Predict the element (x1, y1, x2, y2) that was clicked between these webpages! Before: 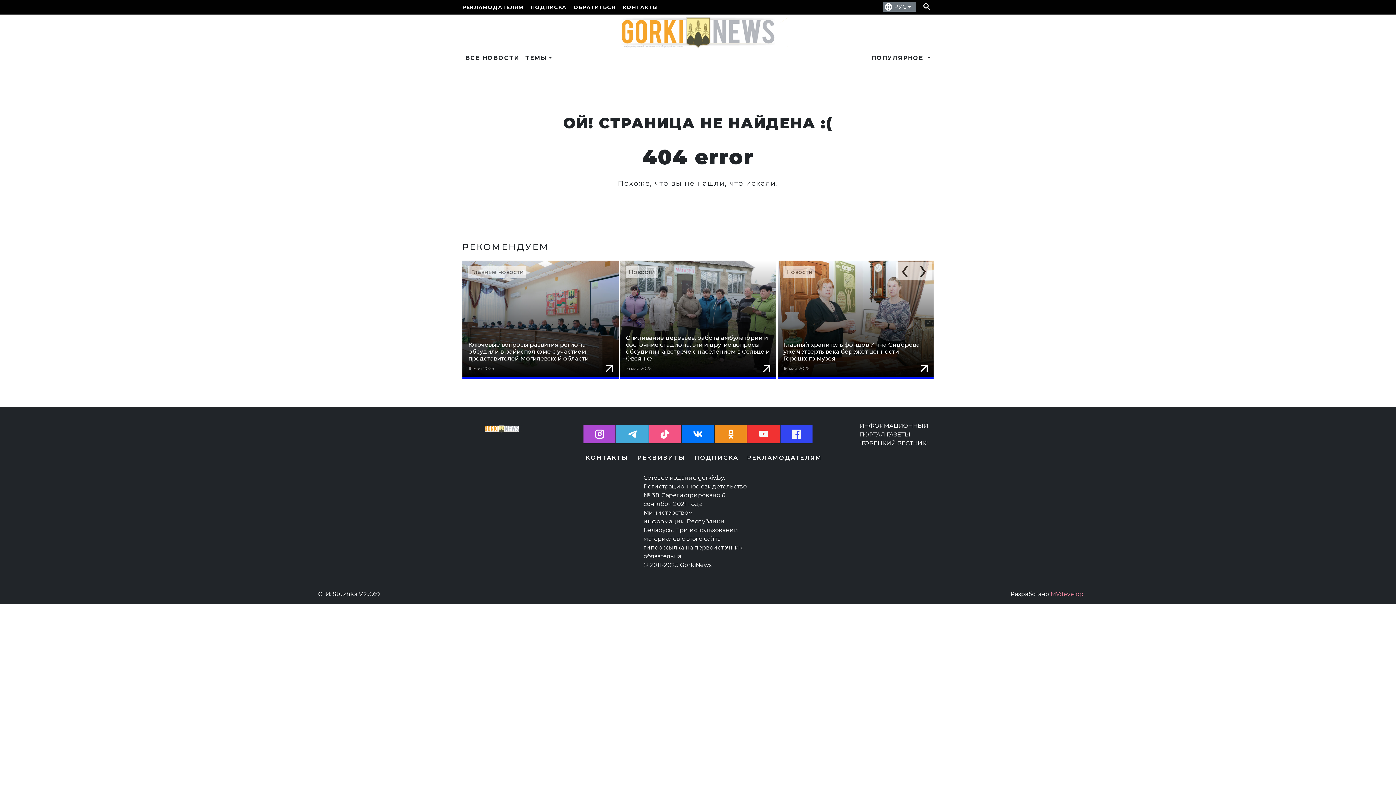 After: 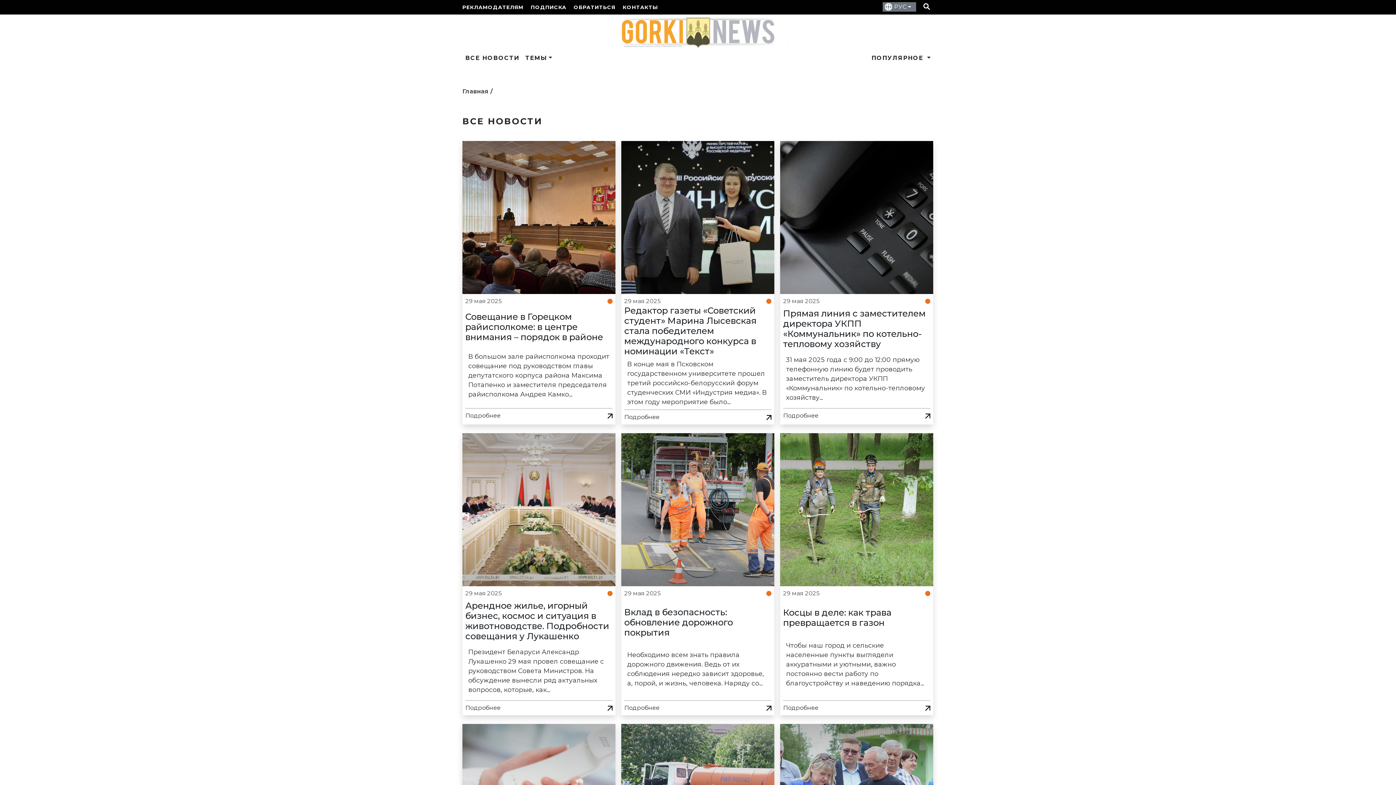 Action: label: ВСЕ НОВОСТИ bbox: (462, 50, 522, 65)